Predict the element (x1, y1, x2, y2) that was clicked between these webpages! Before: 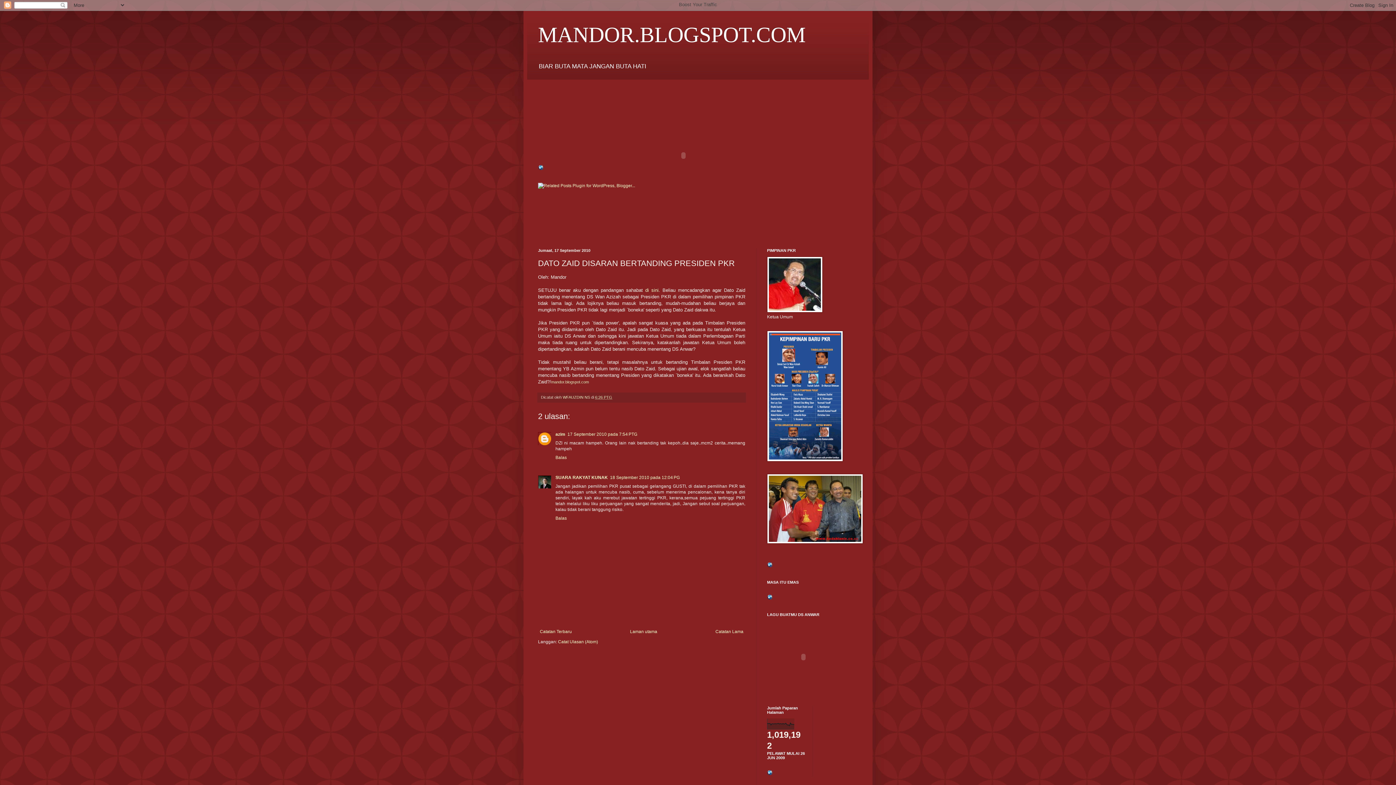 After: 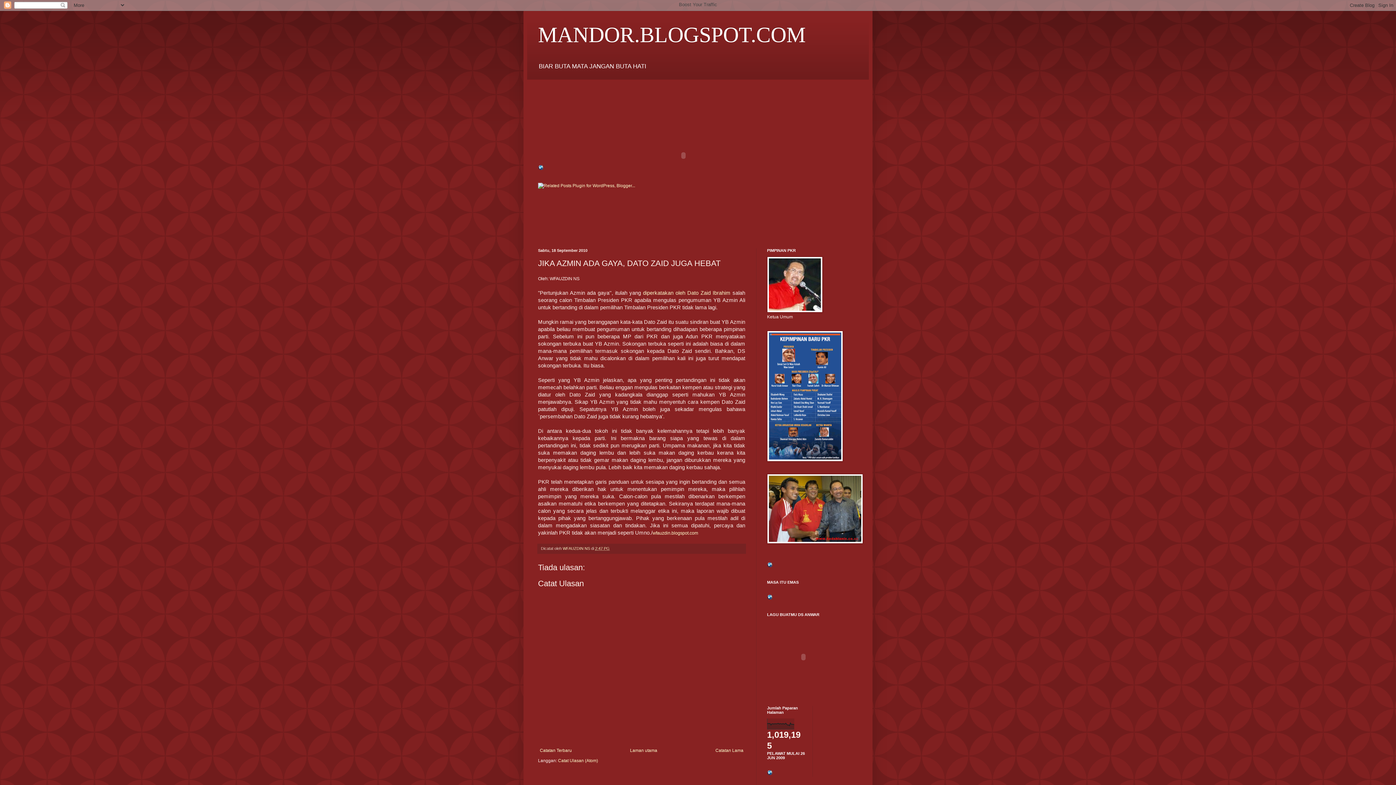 Action: label: Catatan Terbaru bbox: (538, 627, 573, 636)